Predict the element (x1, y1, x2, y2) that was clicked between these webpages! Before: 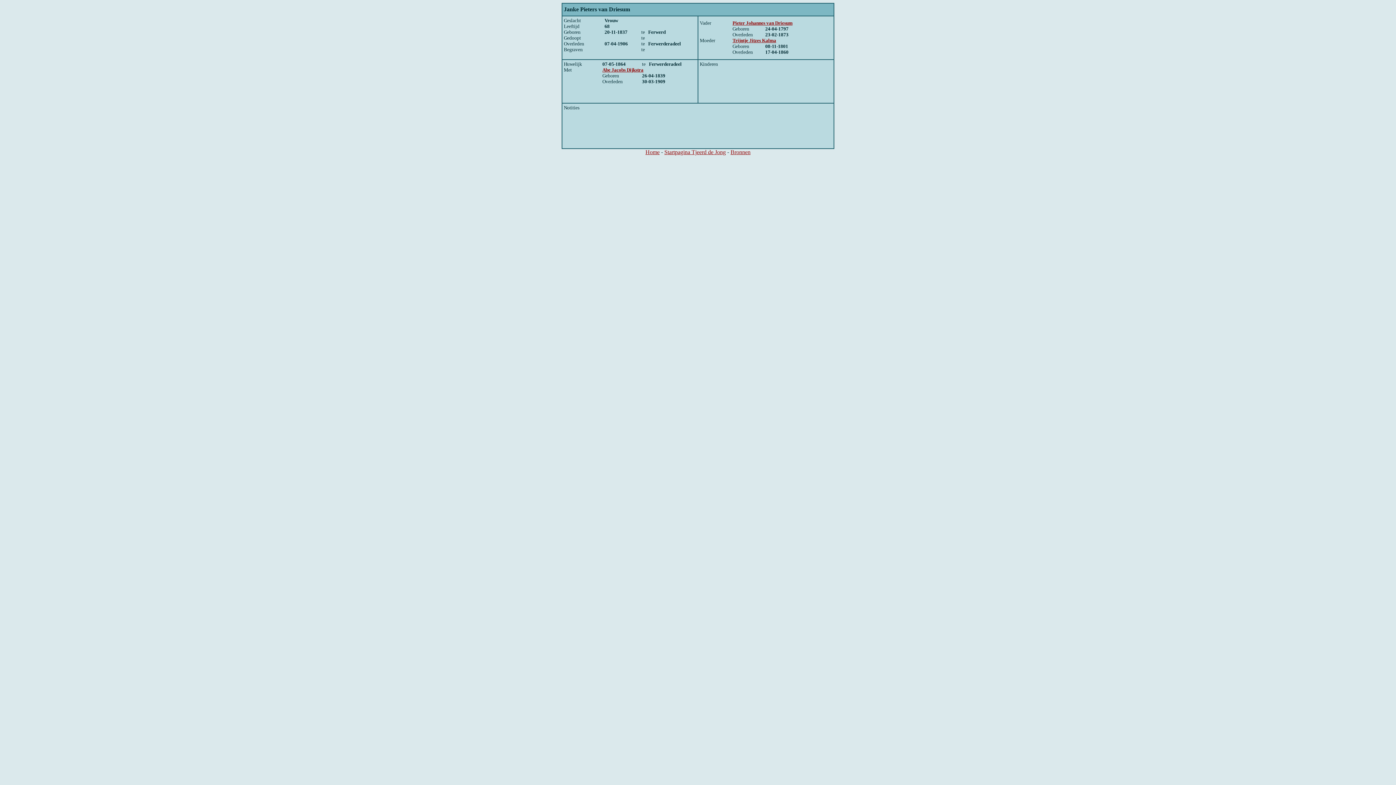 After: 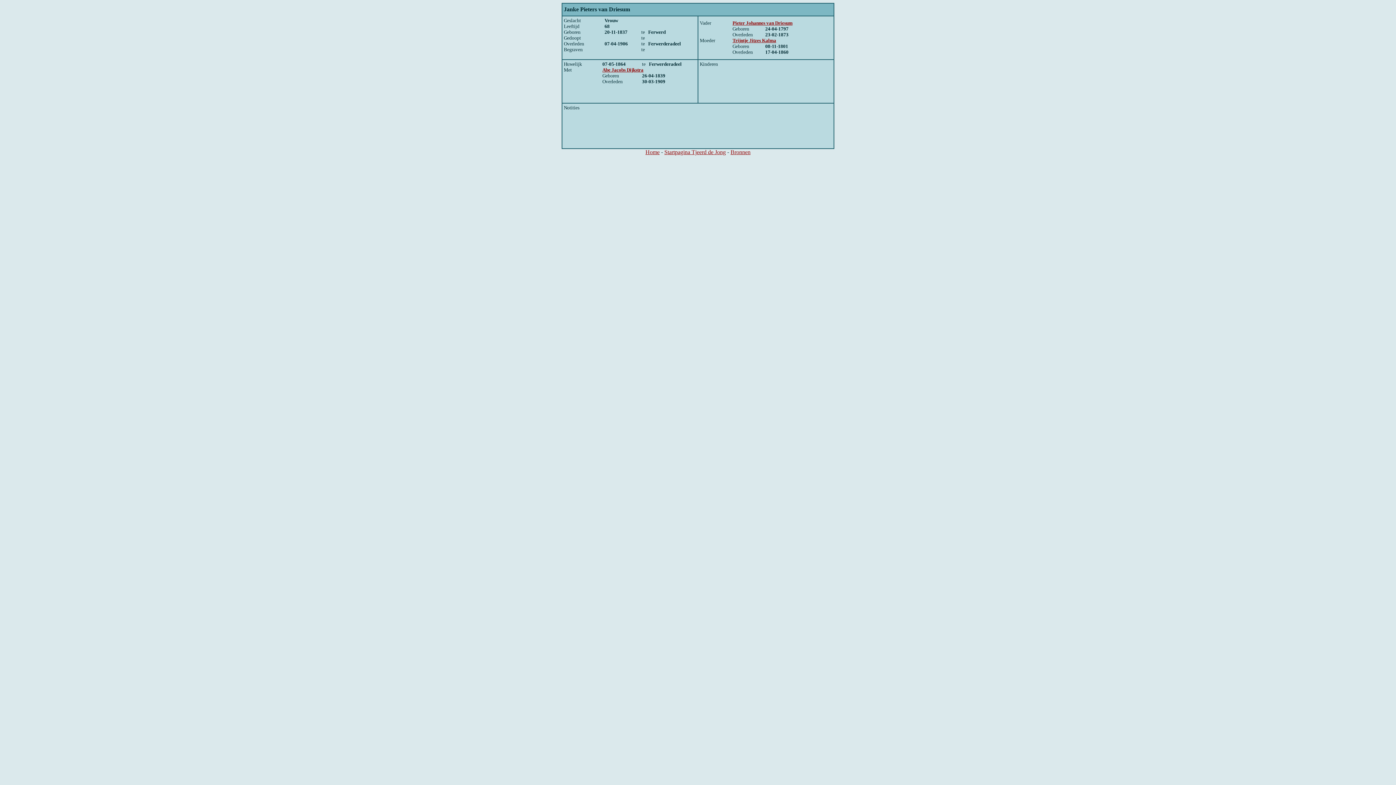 Action: bbox: (730, 149, 750, 155) label: Bronnen